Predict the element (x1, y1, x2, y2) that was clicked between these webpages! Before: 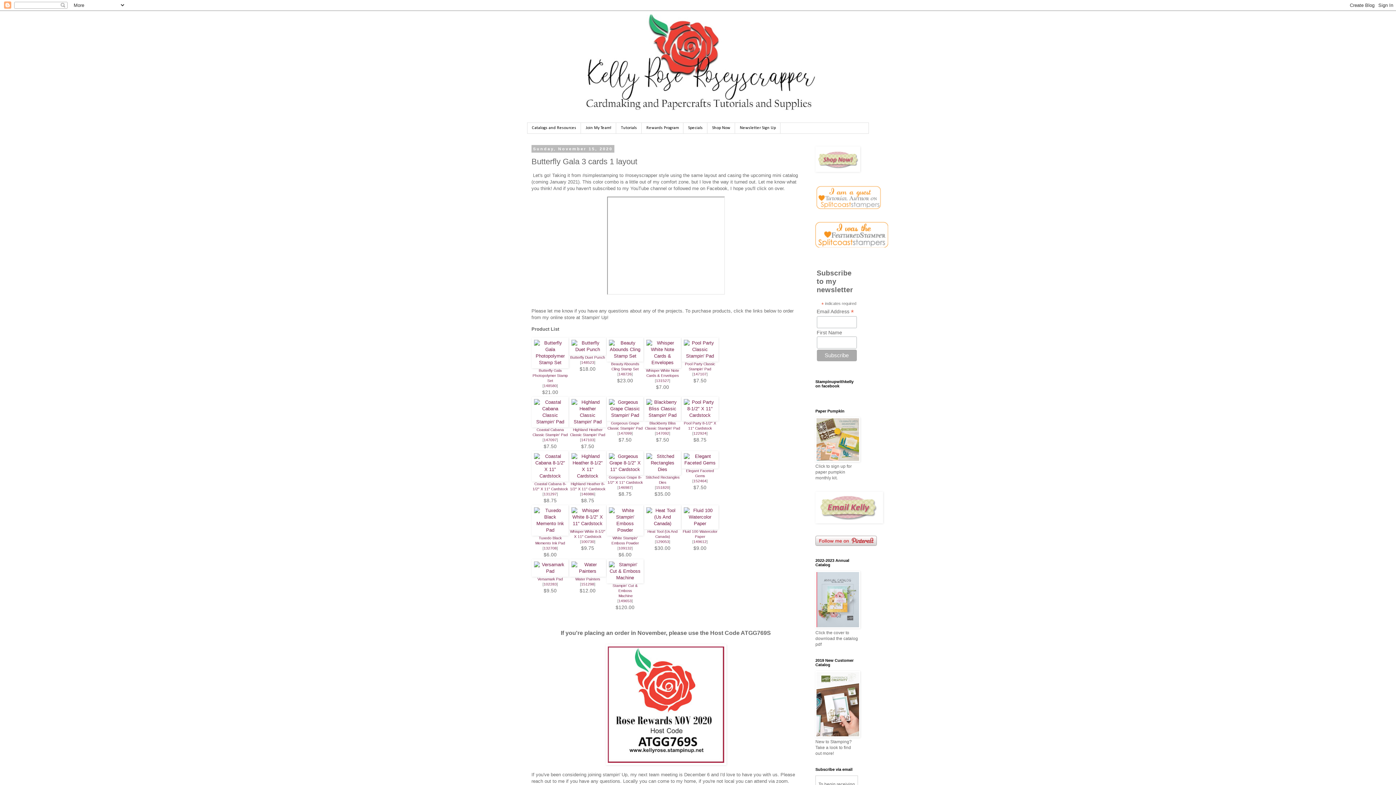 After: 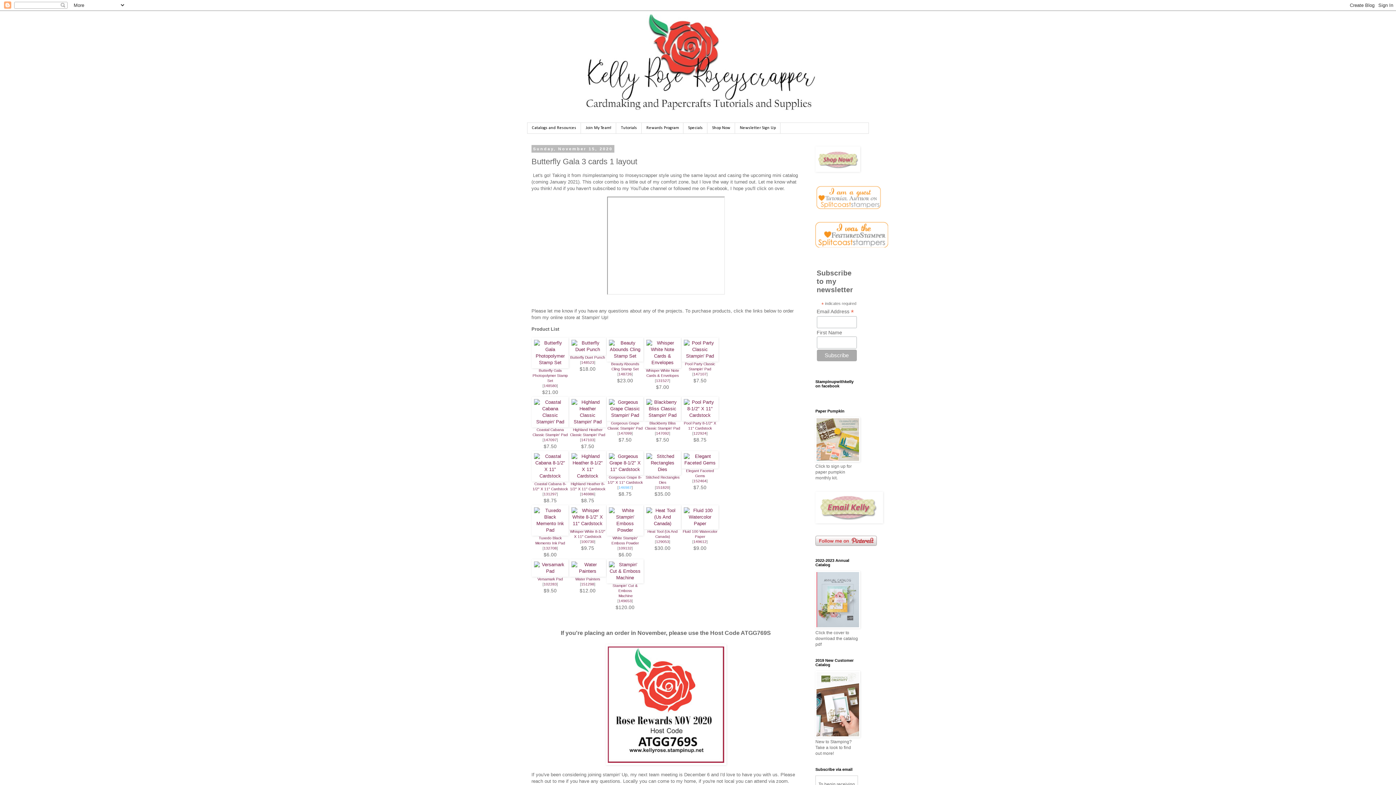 Action: label: 146987 bbox: (618, 485, 631, 489)